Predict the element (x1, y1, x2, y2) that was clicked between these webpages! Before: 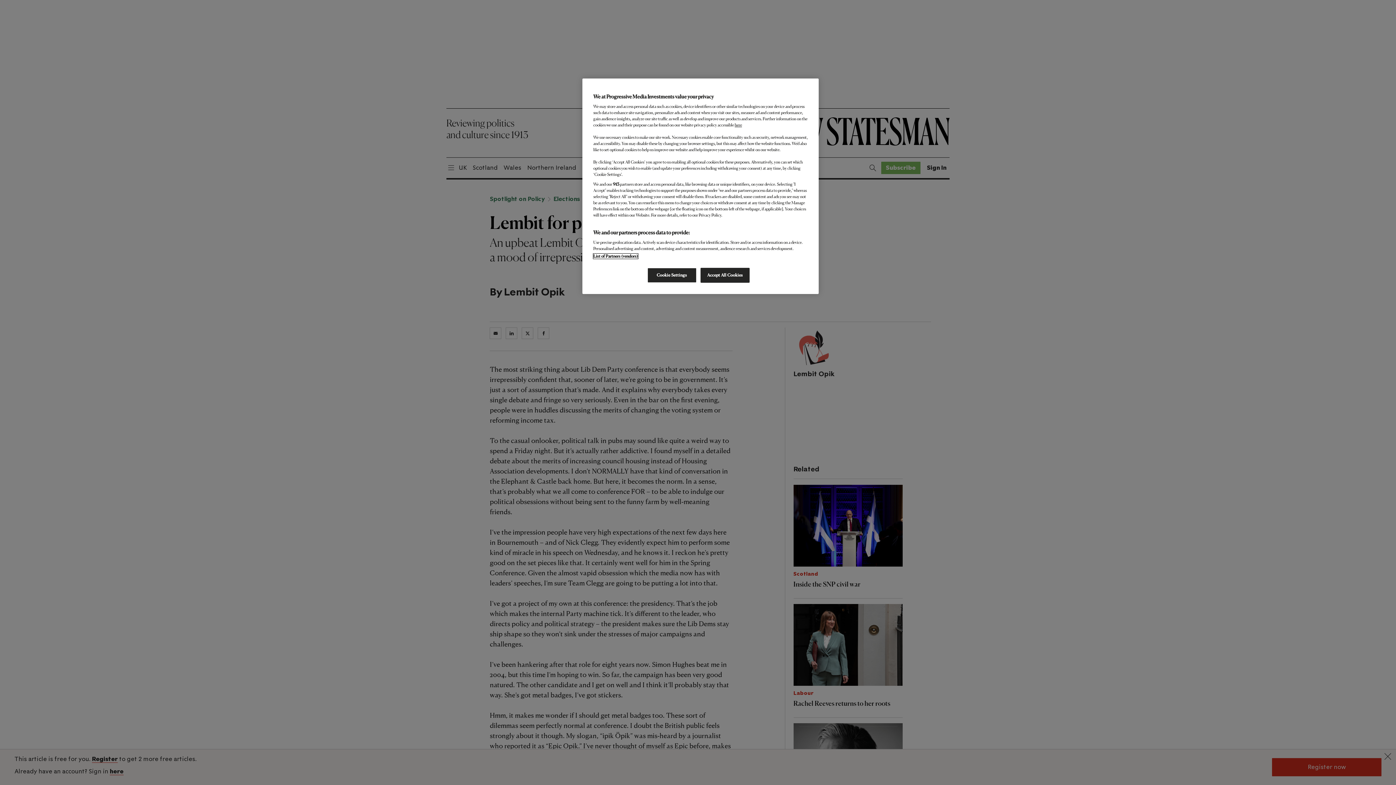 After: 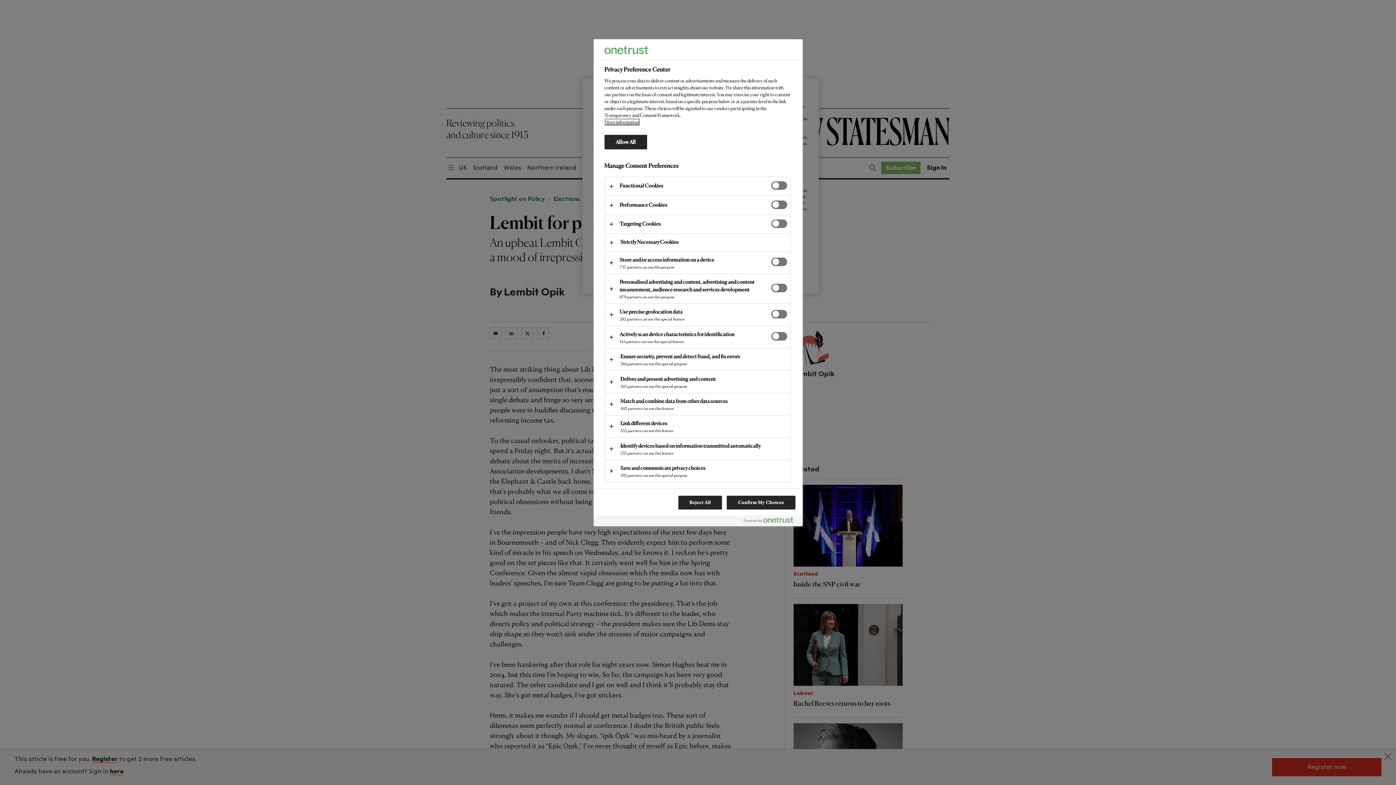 Action: bbox: (647, 268, 696, 282) label: Cookie Settings